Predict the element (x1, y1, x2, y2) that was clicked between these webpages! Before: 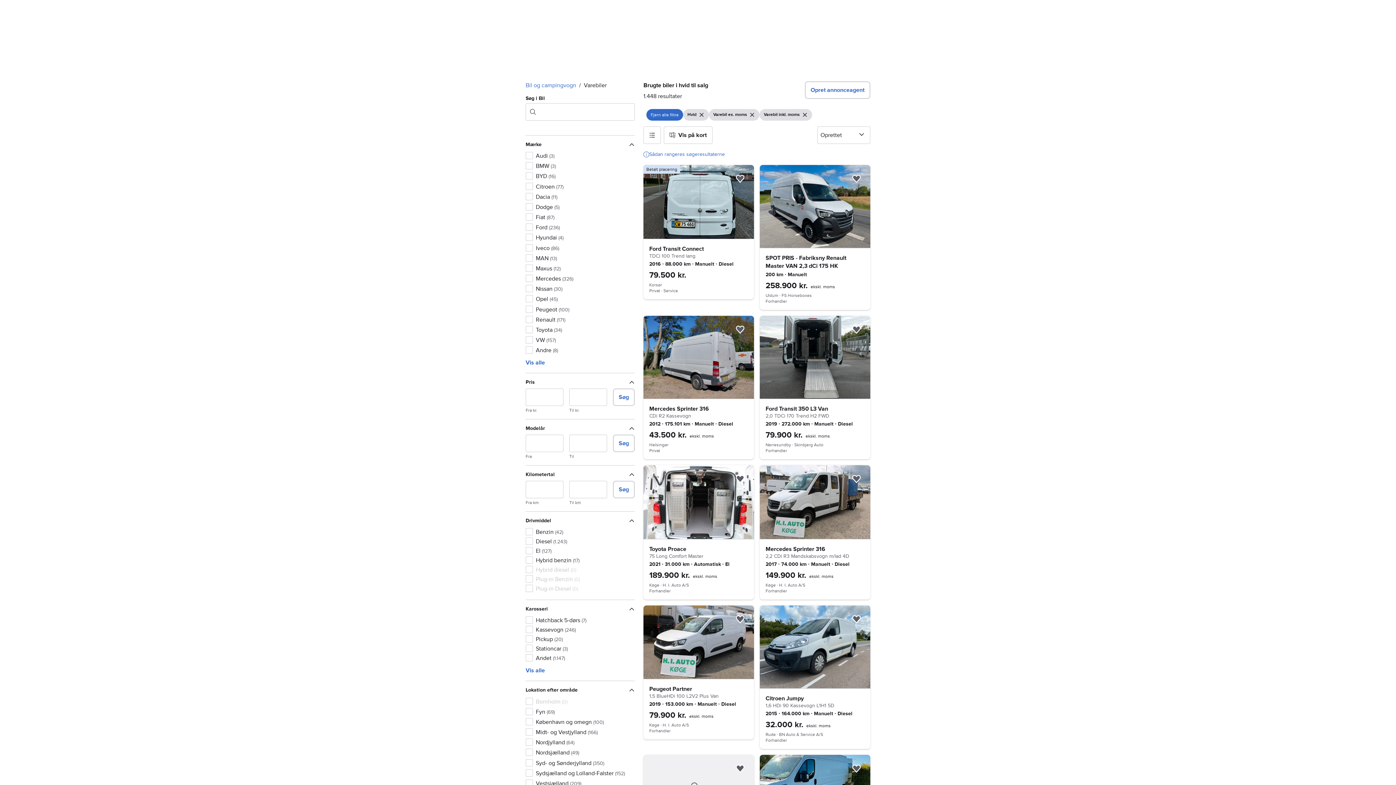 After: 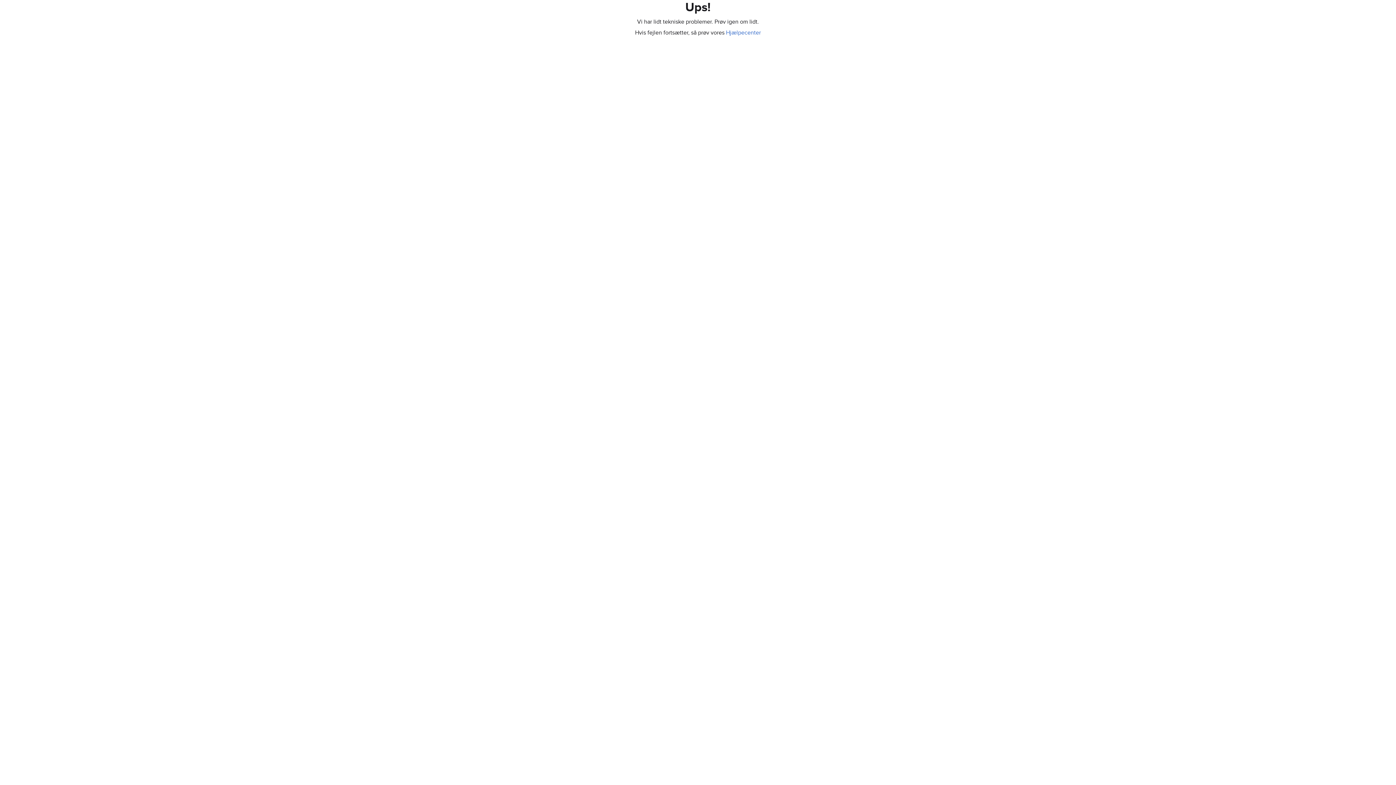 Action: label: Søg bbox: (613, 434, 634, 452)